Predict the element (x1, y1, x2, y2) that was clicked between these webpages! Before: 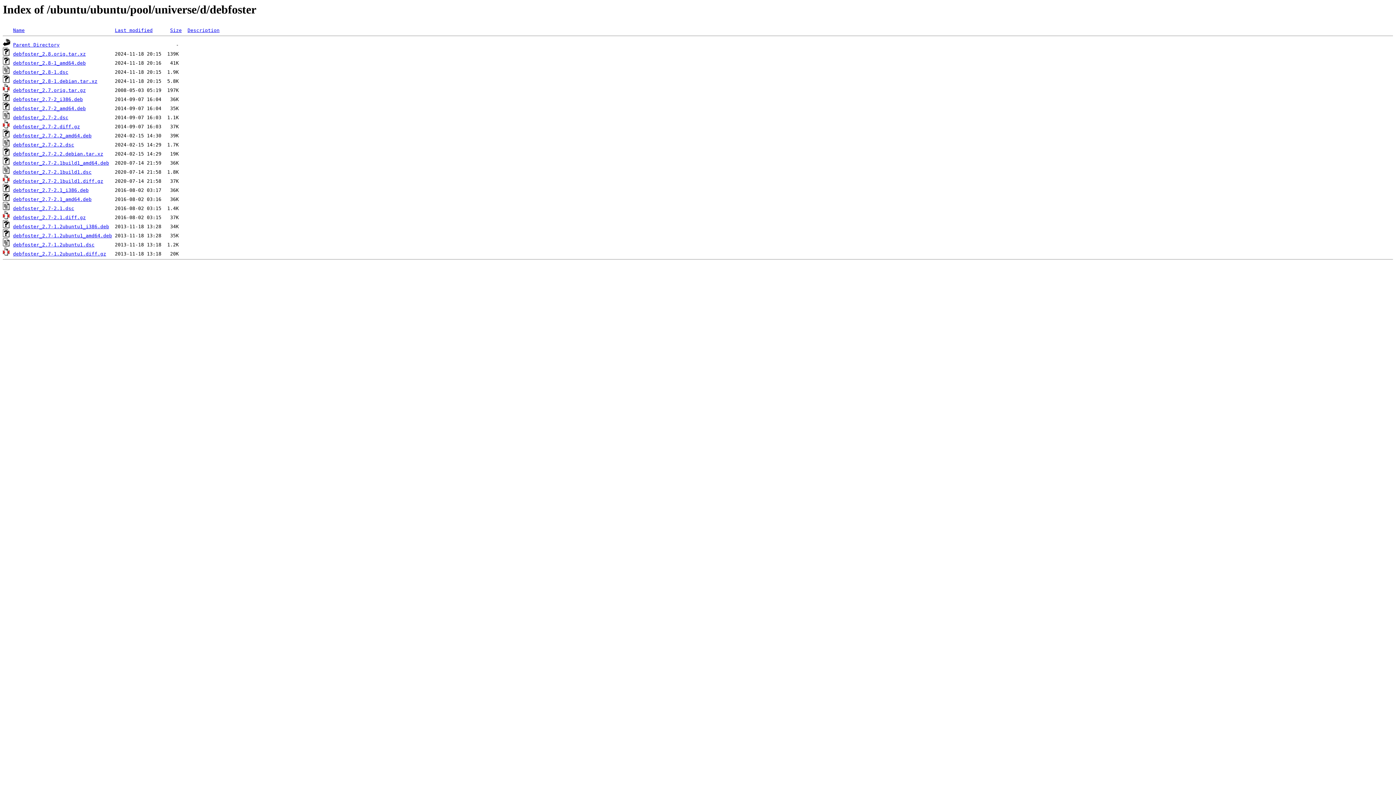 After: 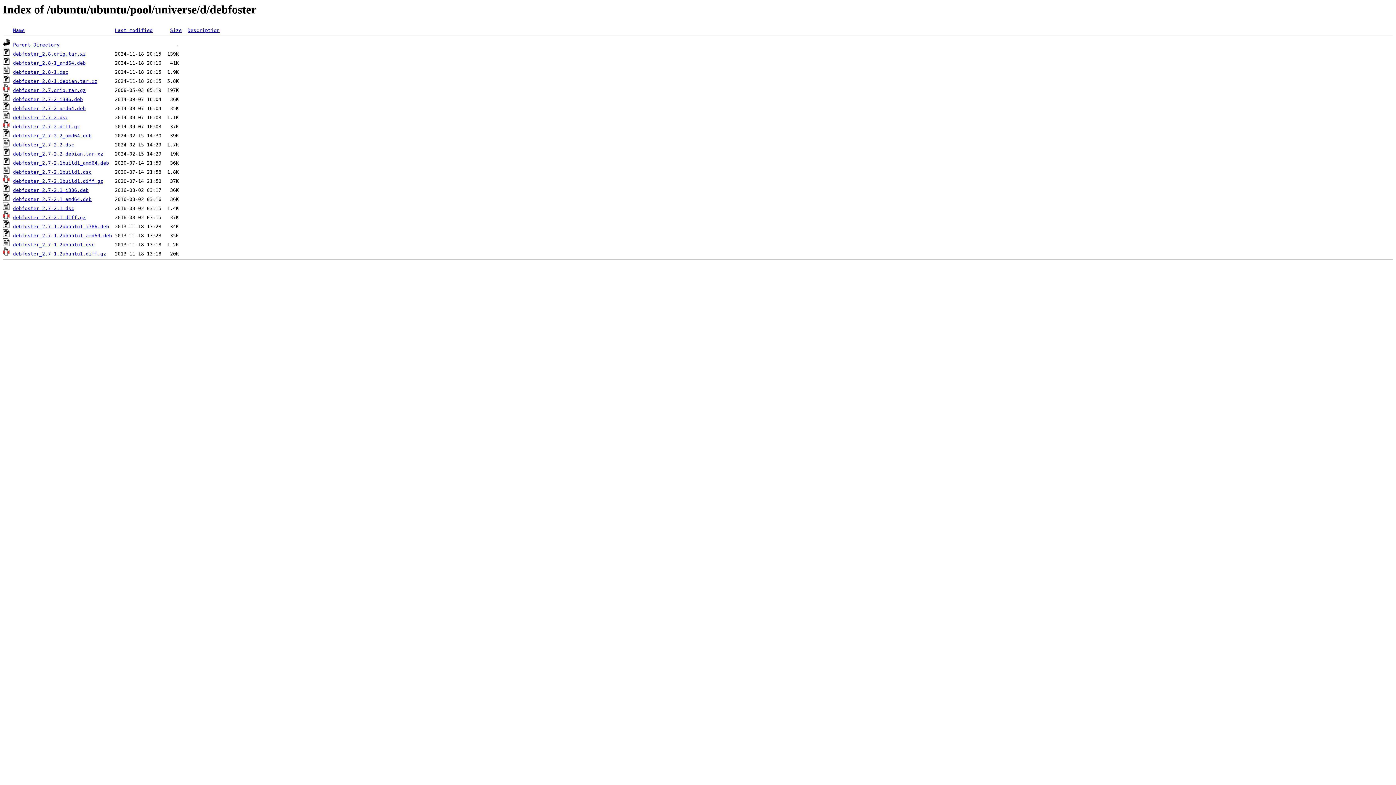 Action: bbox: (13, 233, 112, 238) label: debfoster_2.7-1.2ubuntu1_amd64.deb